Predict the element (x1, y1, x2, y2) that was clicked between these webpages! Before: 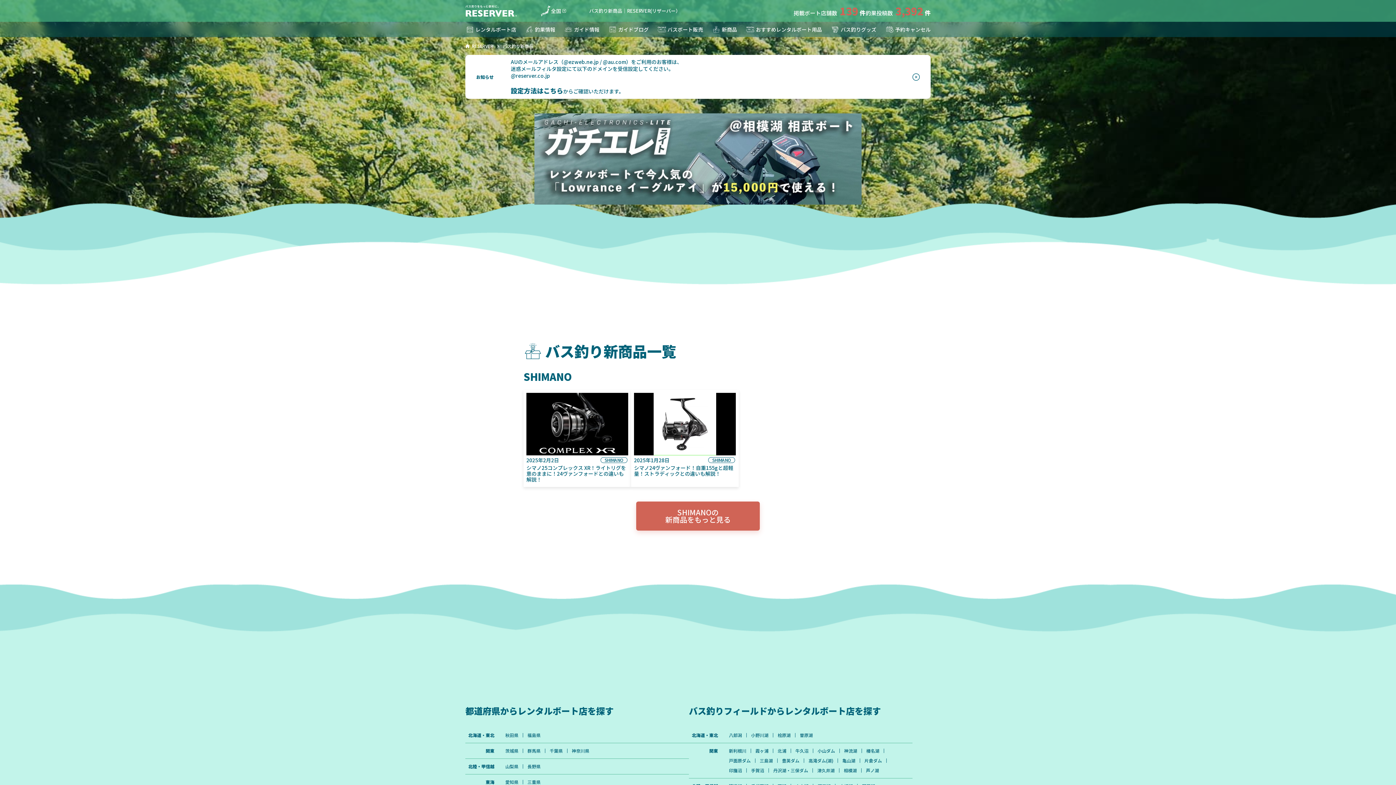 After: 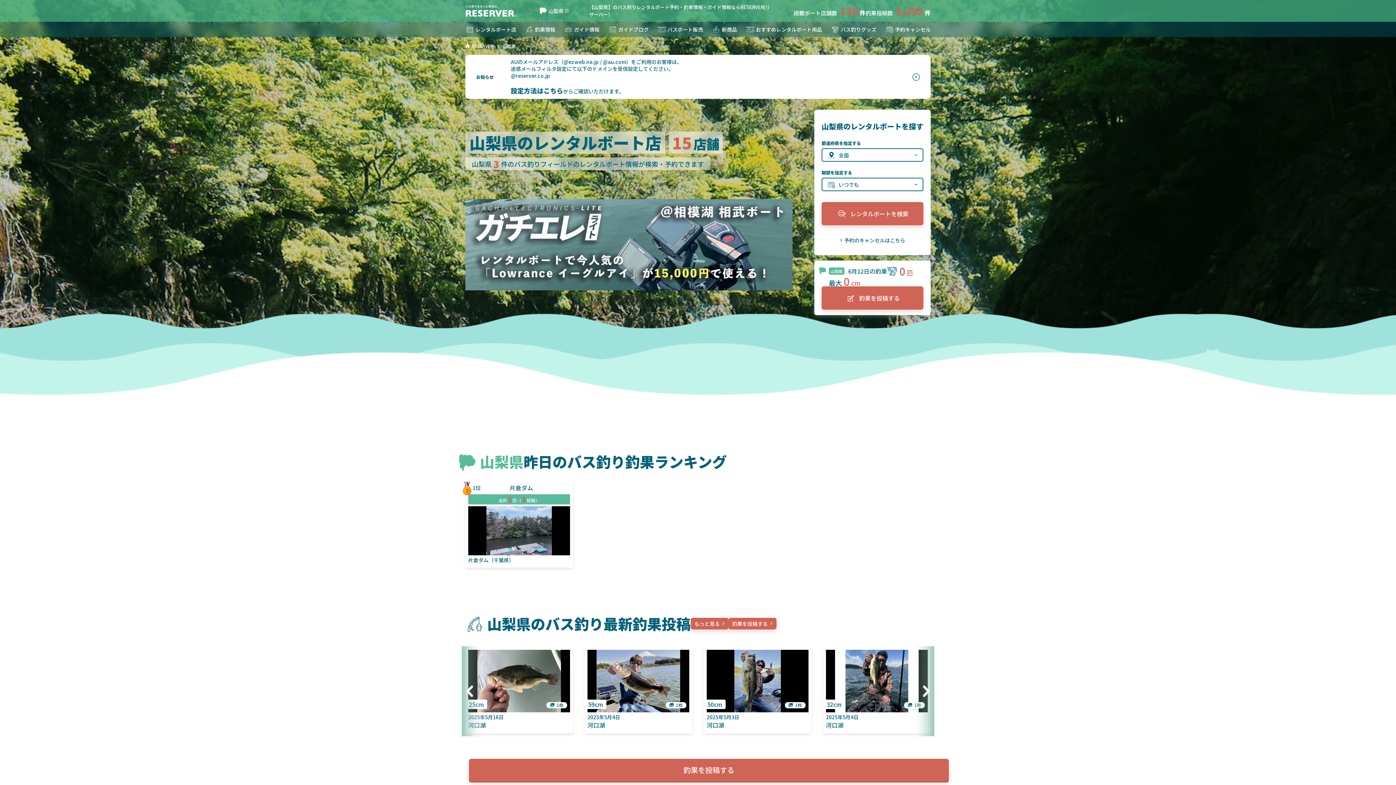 Action: label: 山梨県 bbox: (505, 764, 523, 768)